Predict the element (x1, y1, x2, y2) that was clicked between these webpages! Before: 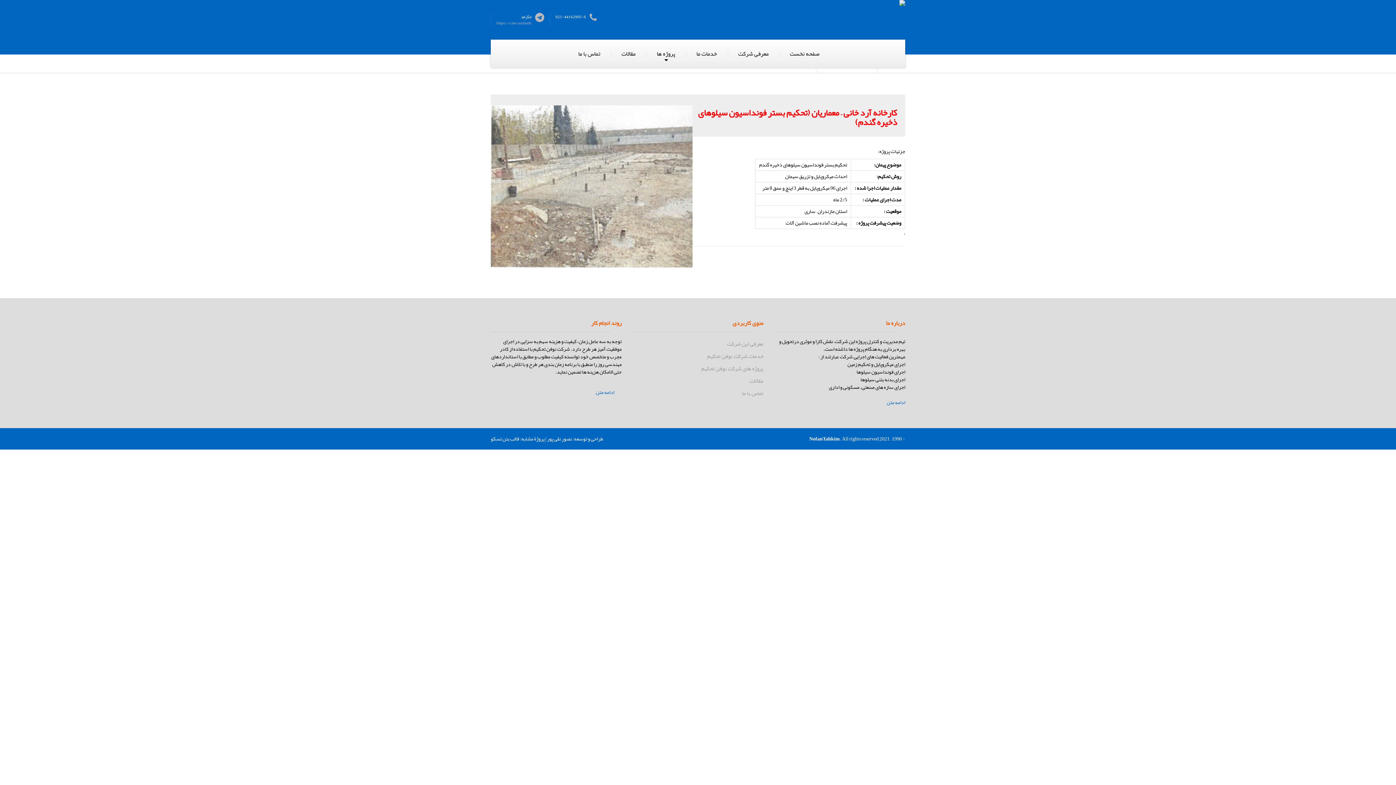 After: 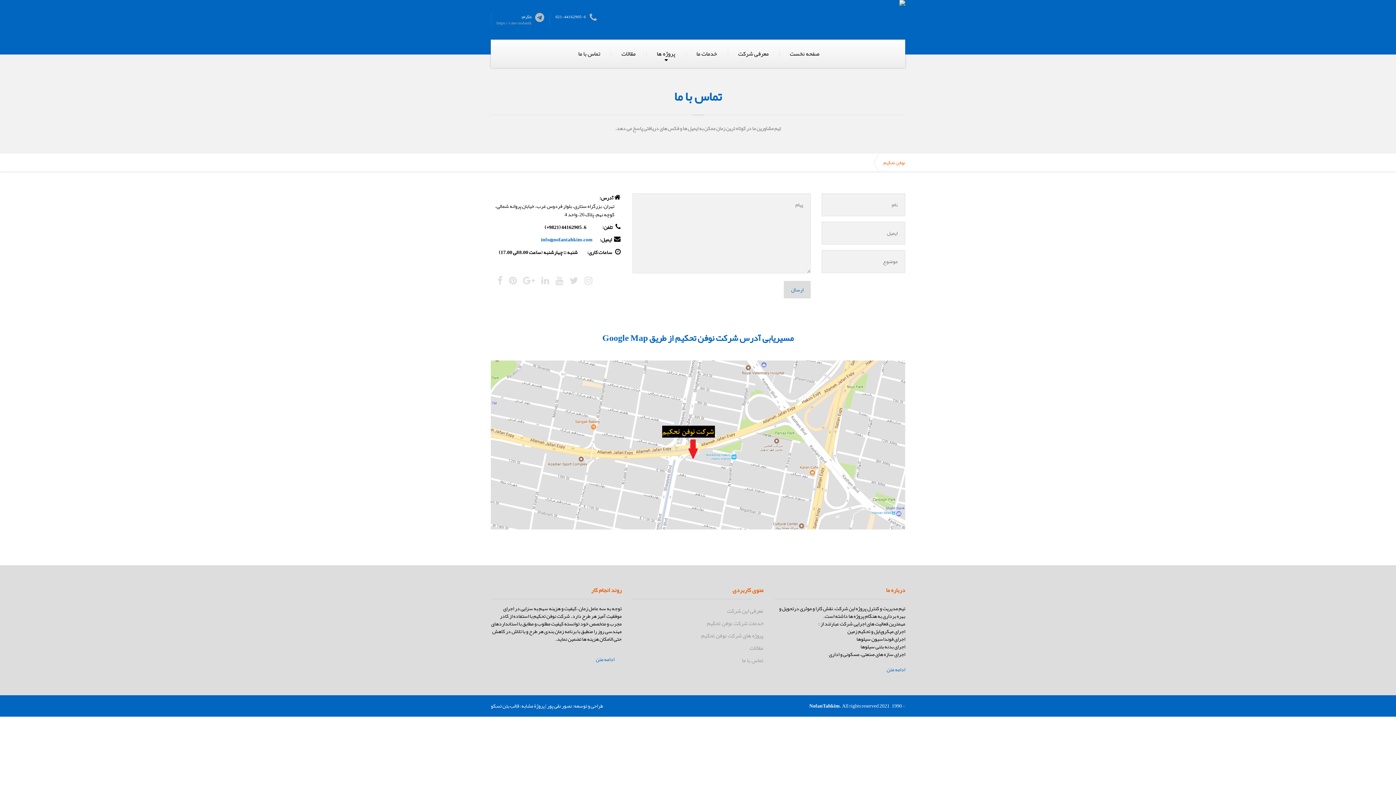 Action: bbox: (632, 387, 763, 399) label: تماس با ما